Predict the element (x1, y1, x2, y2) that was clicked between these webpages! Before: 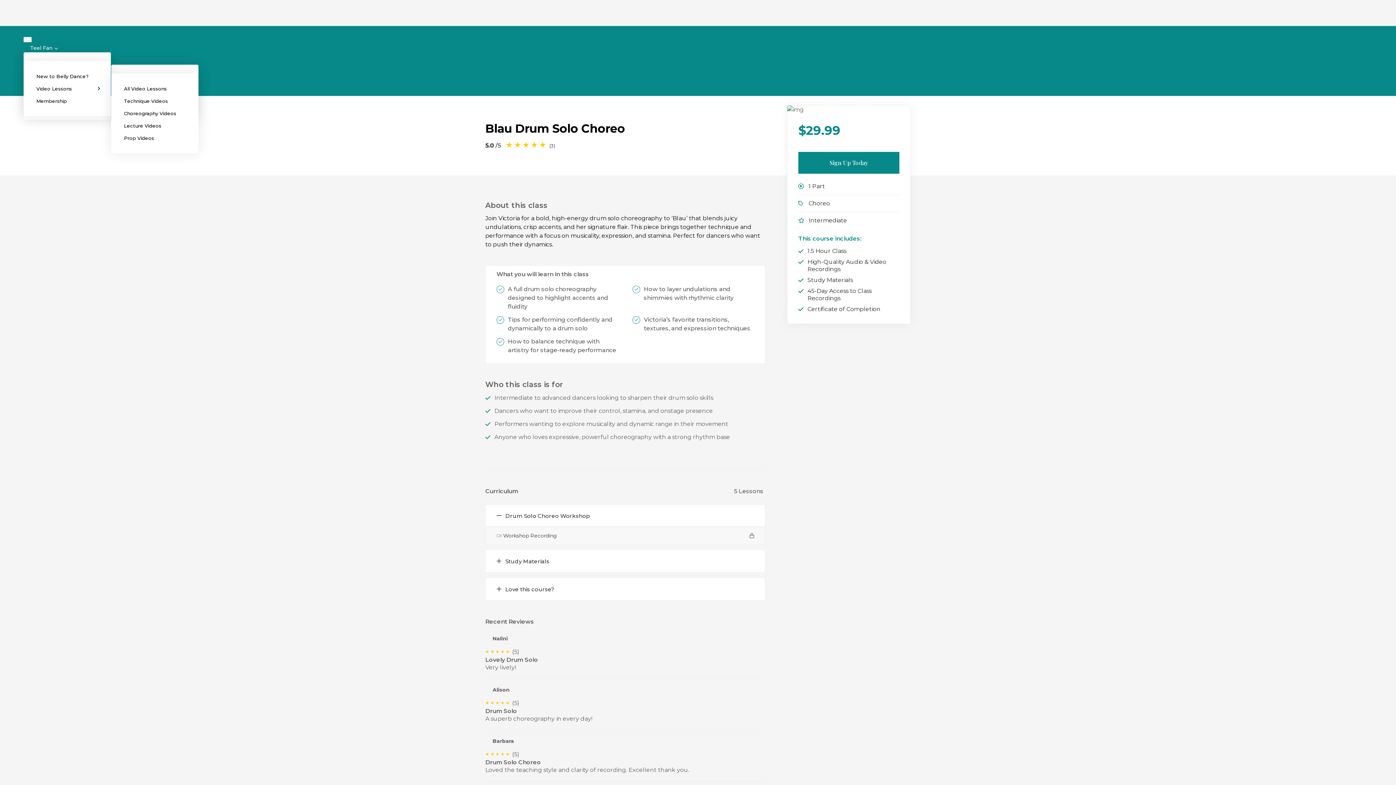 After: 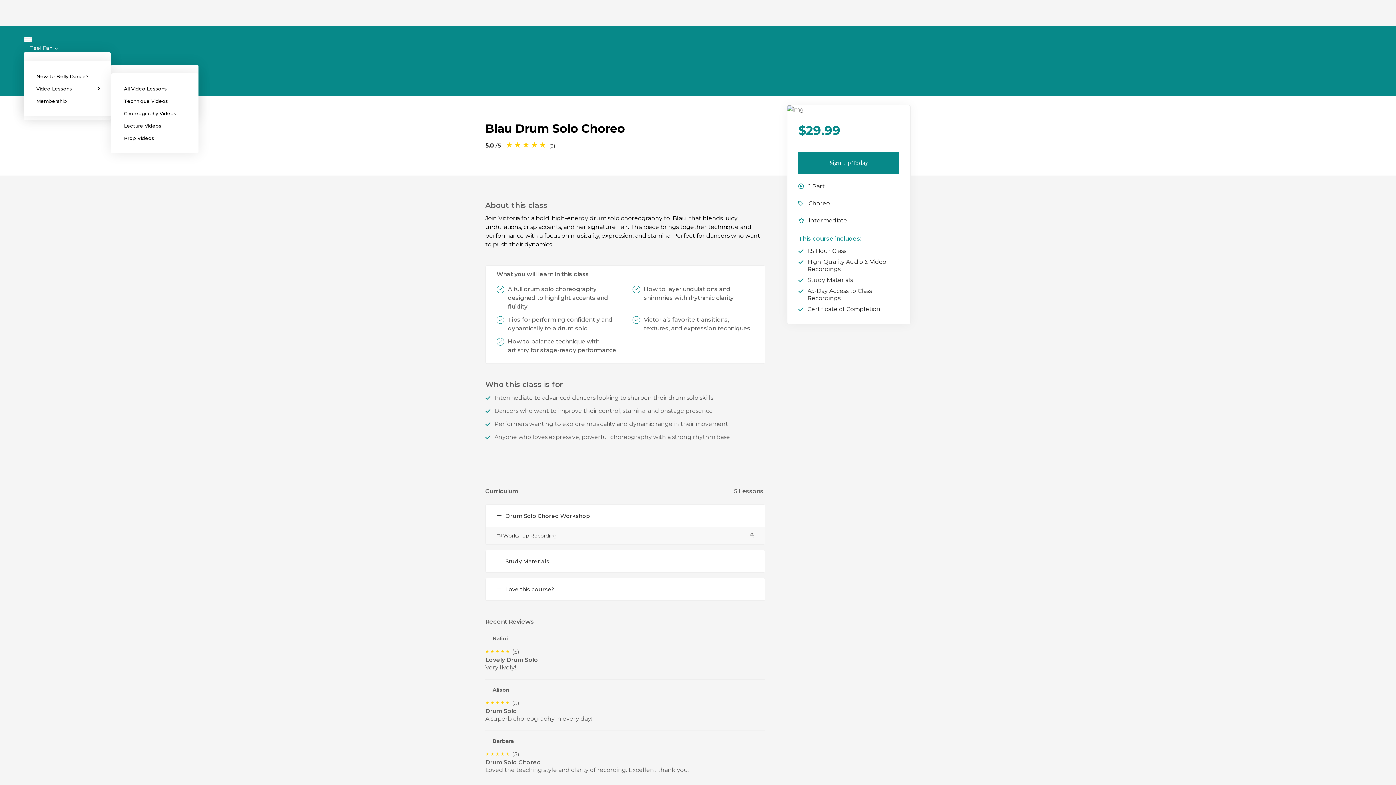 Action: bbox: (787, 105, 804, 114)